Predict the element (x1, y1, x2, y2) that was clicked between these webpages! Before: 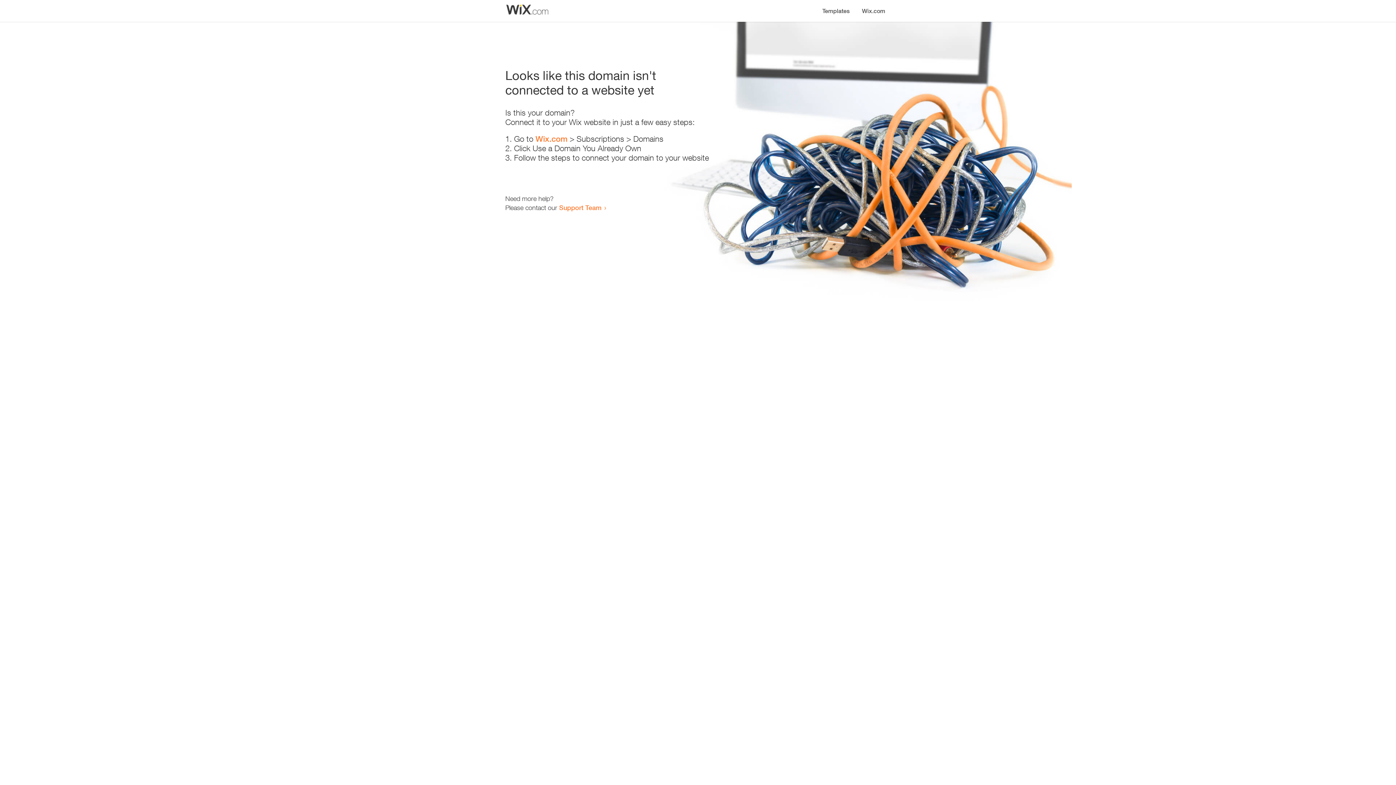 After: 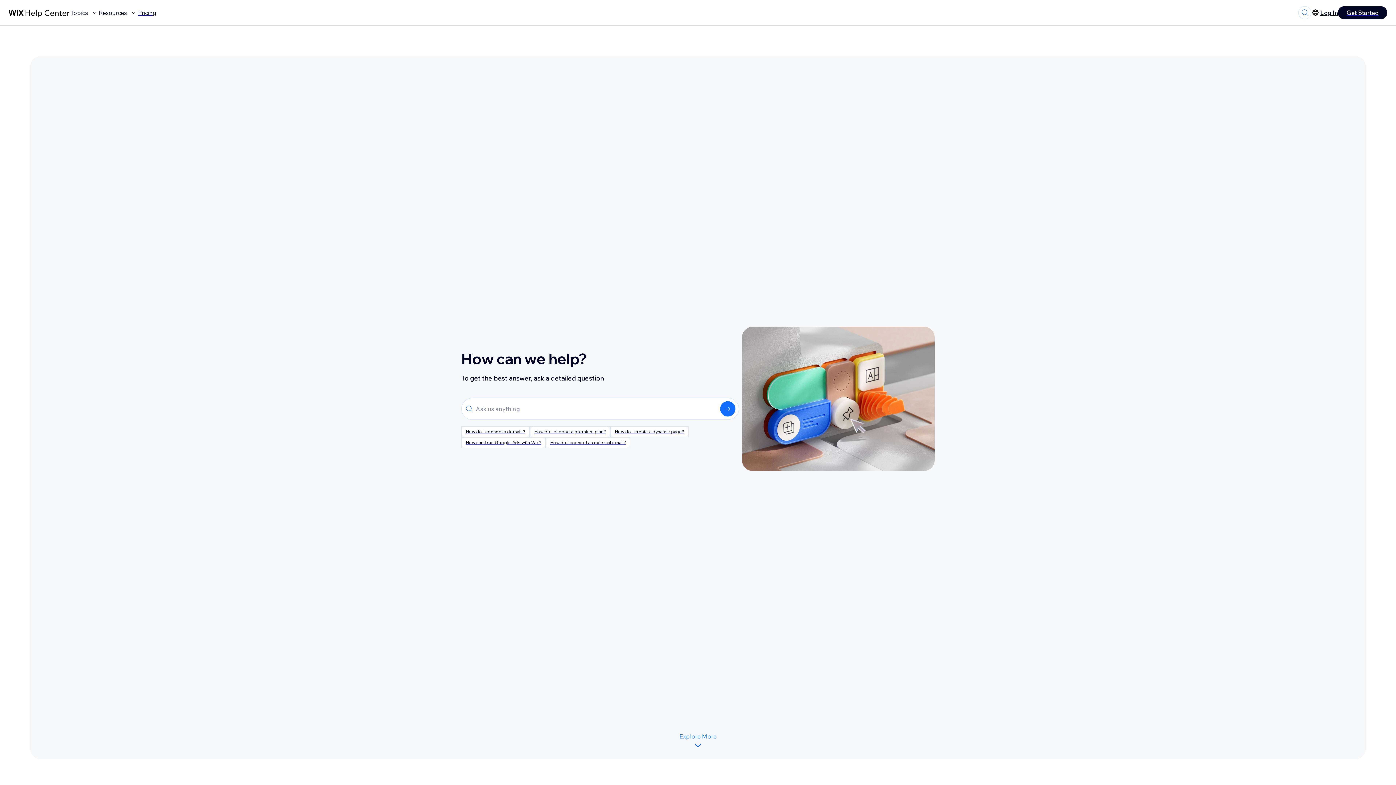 Action: label: Support Team bbox: (559, 203, 601, 211)